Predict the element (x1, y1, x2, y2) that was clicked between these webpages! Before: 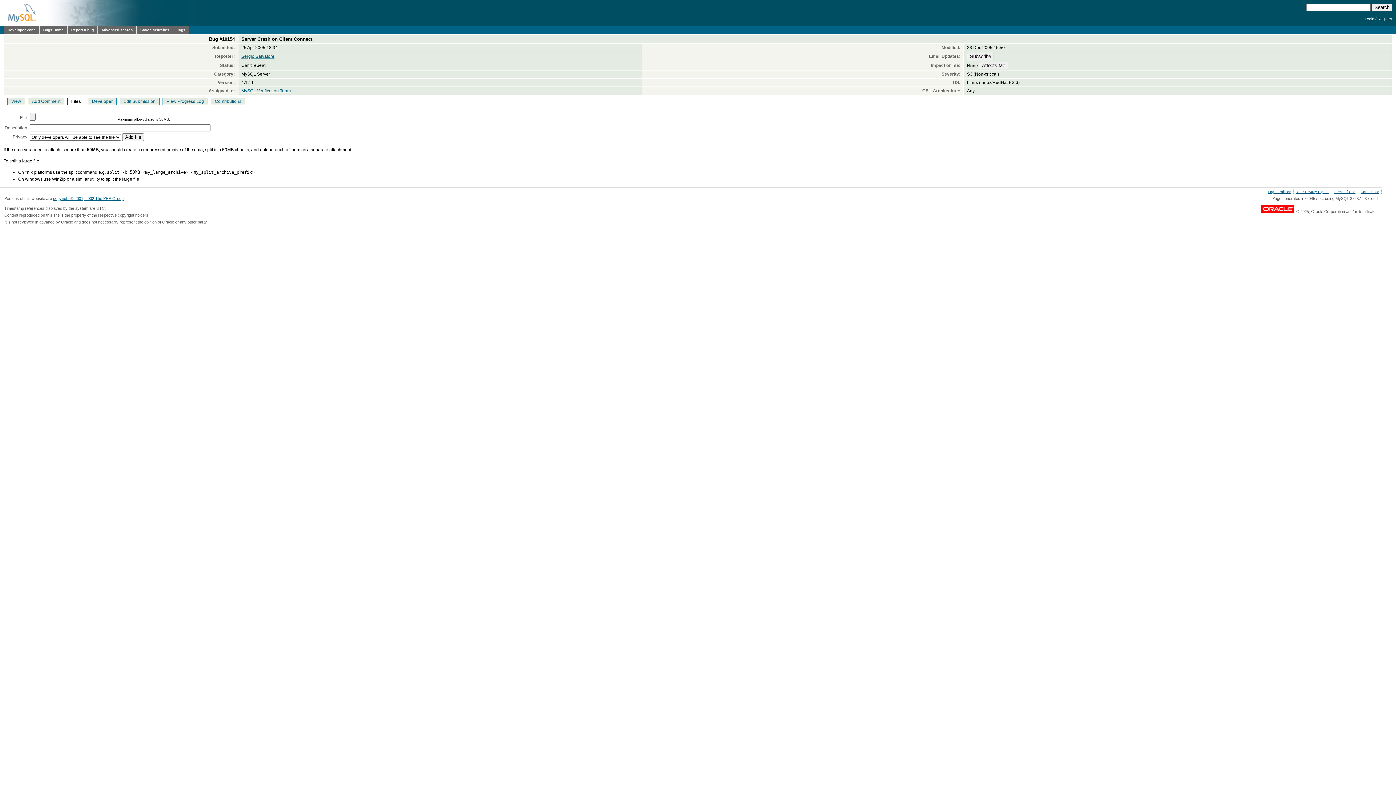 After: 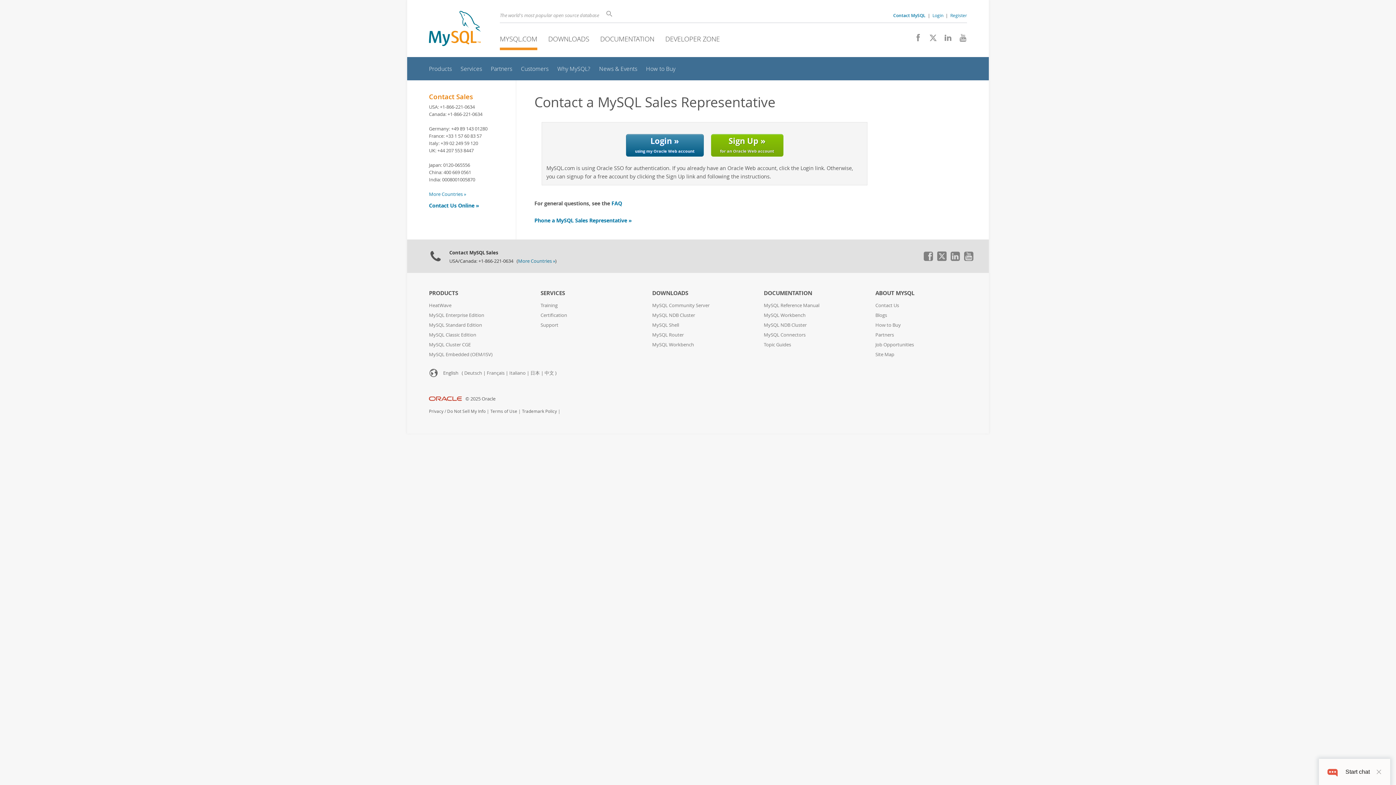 Action: label: Contact Us bbox: (1360, 189, 1379, 193)